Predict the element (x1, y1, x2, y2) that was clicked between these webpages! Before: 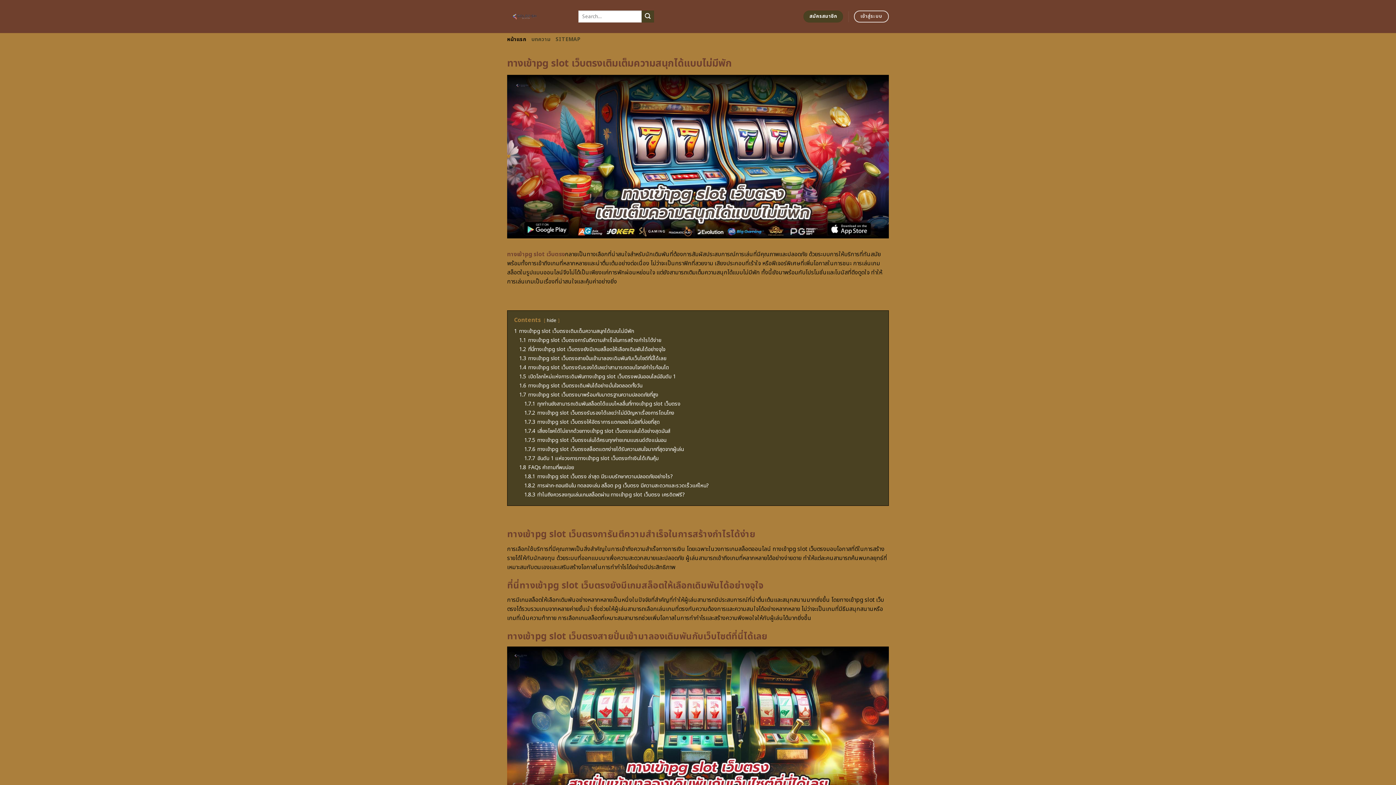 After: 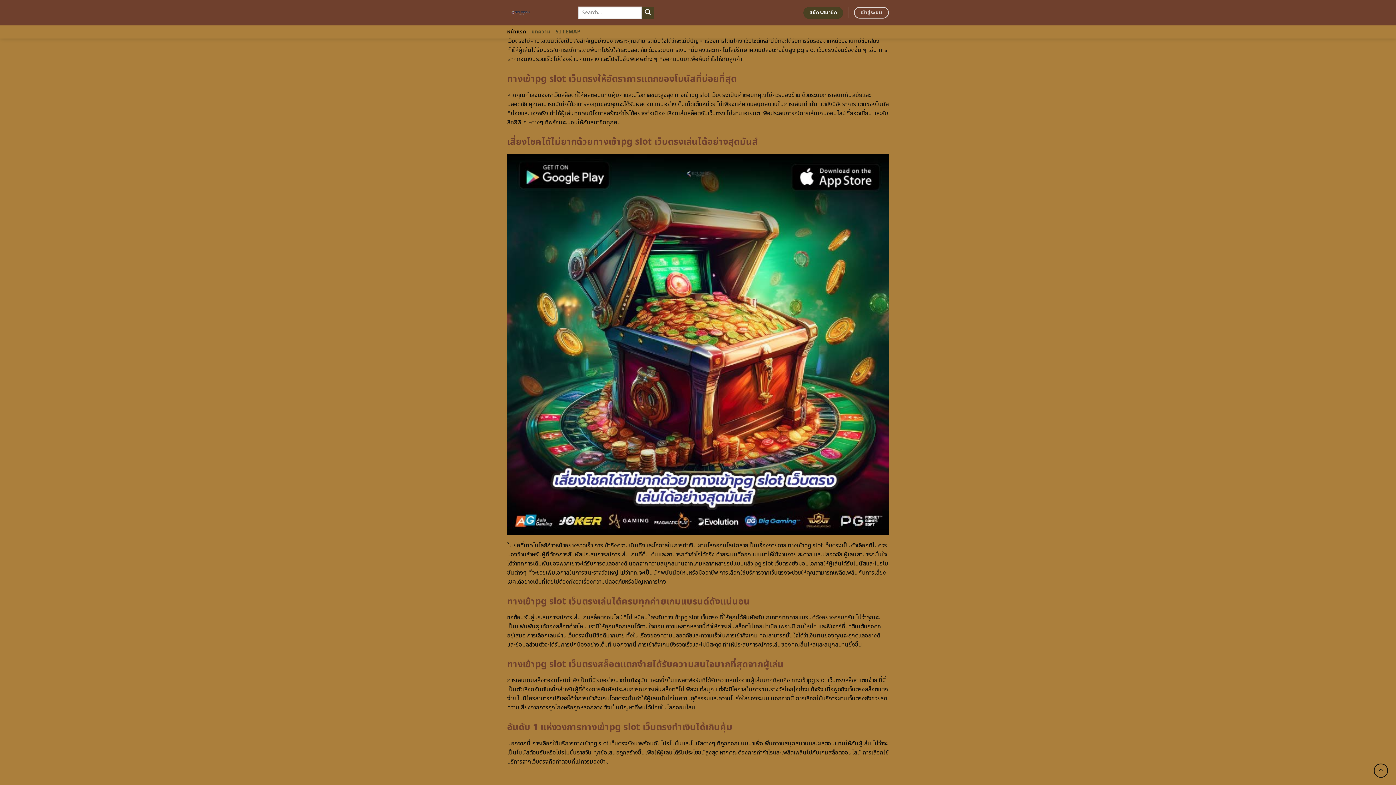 Action: label: 1.7.2 ทางเข้าpg slot เว็บตรงรับรองได้เลยว่าไม่มีปัญหาเรื่องการโดนโกง bbox: (524, 409, 674, 417)